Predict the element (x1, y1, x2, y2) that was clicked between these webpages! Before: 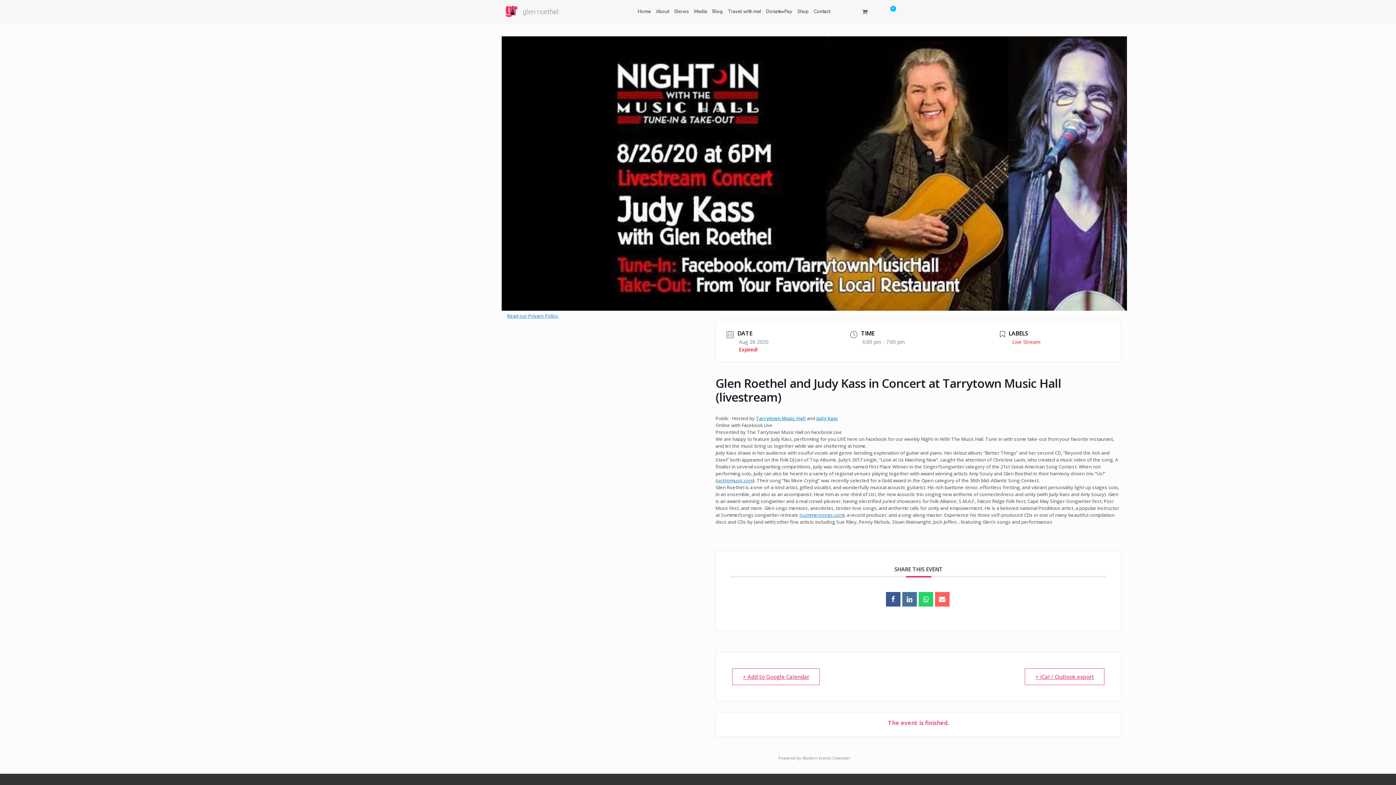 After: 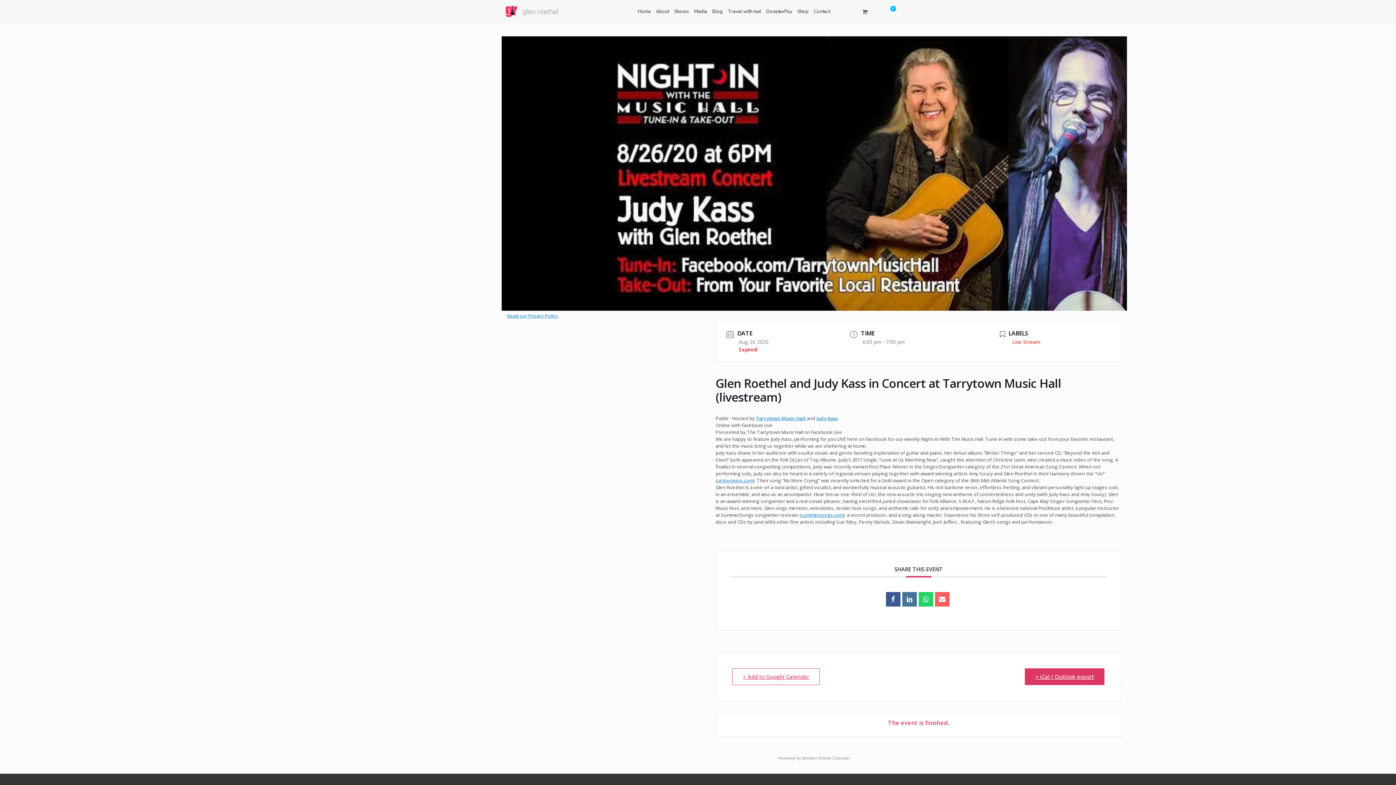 Action: label: + iCal / Outlook export bbox: (1025, 668, 1104, 685)